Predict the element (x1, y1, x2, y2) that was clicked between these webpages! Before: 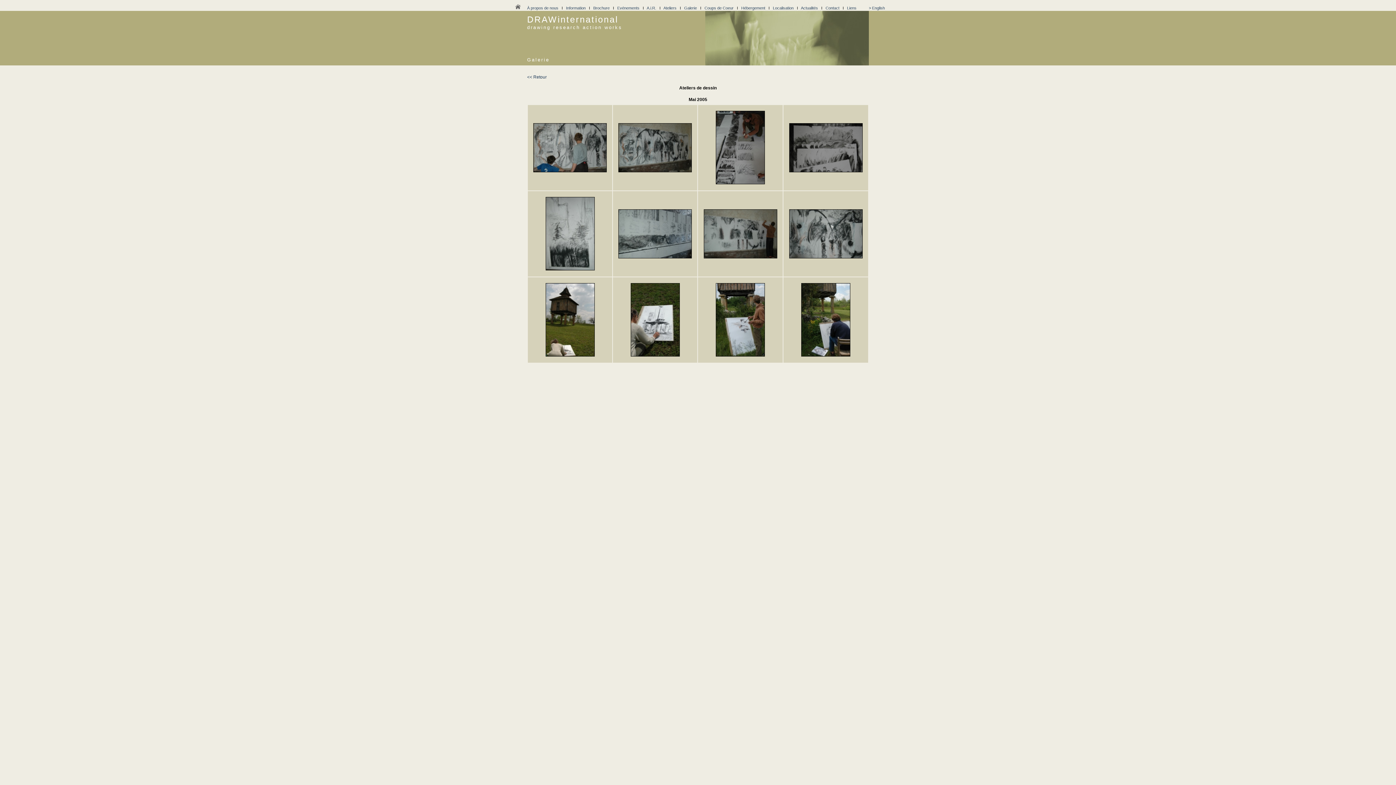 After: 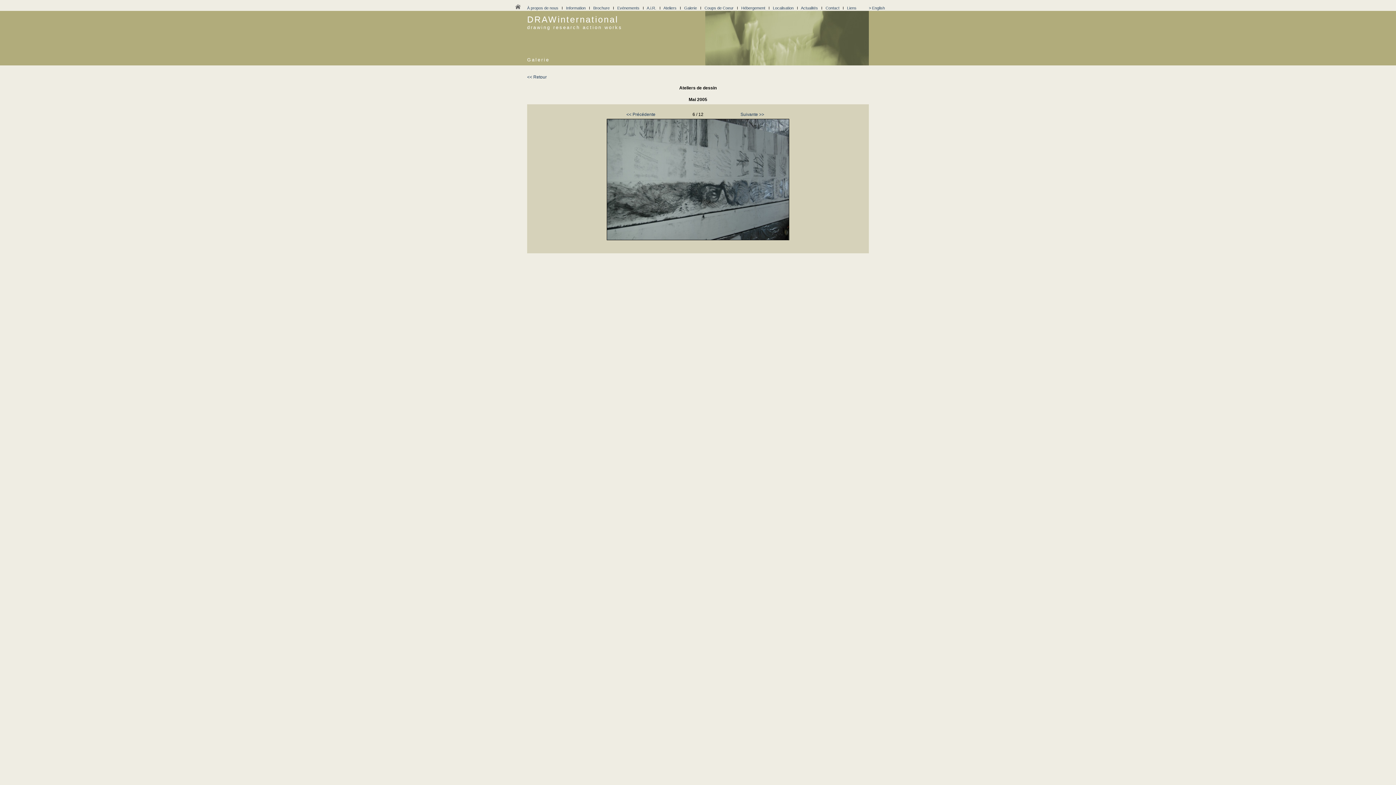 Action: bbox: (618, 254, 692, 259)